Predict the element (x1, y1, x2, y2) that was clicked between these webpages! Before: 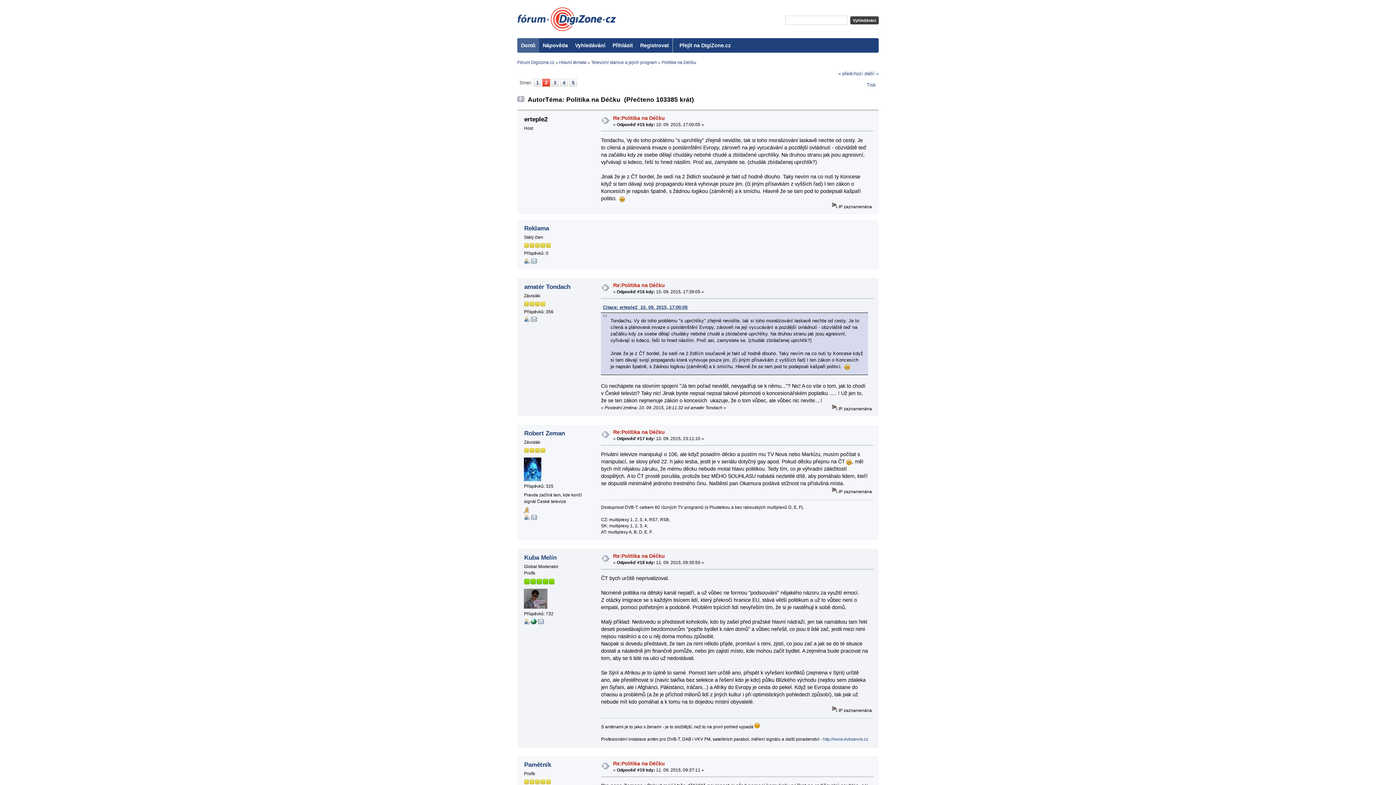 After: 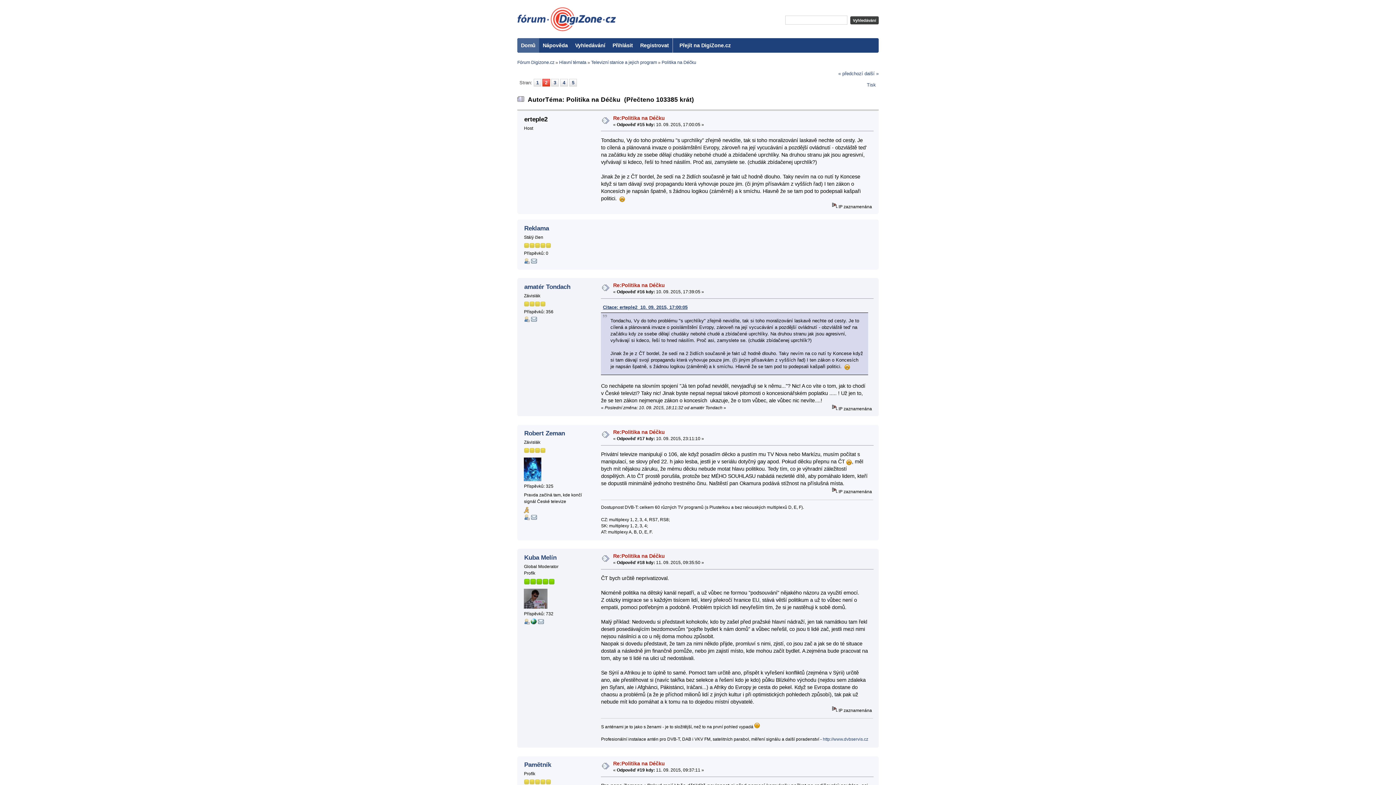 Action: bbox: (531, 620, 536, 625)